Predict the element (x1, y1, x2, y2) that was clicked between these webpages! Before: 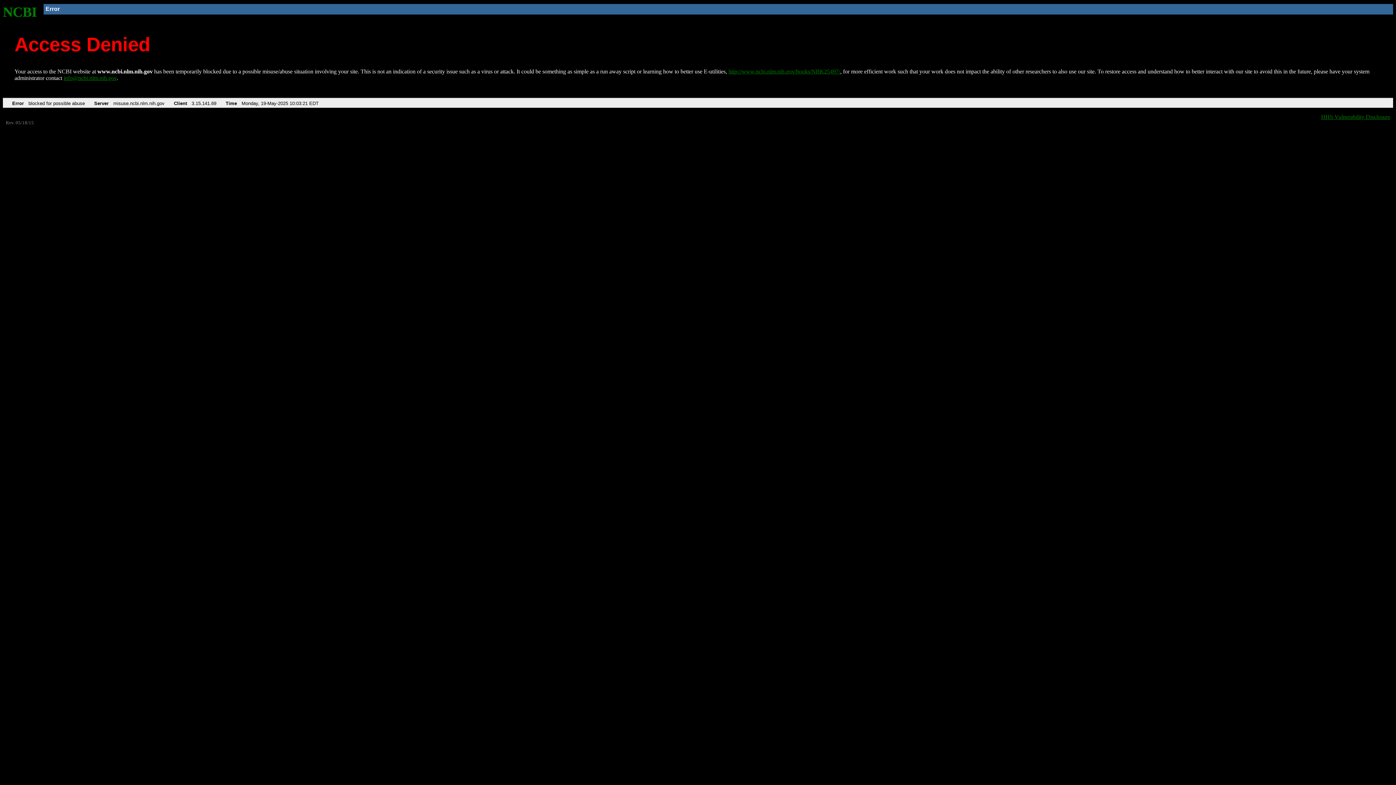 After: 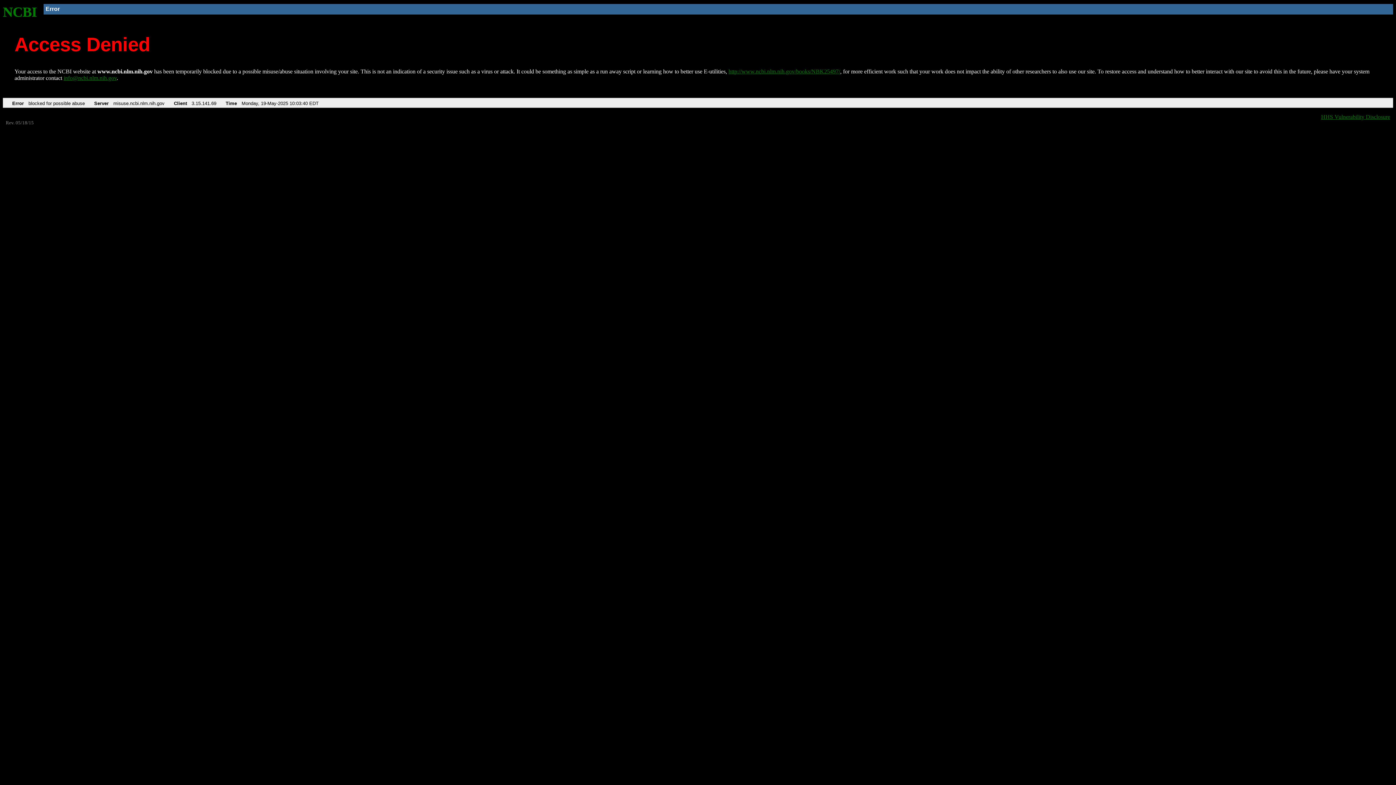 Action: bbox: (728, 68, 840, 74) label: http://www.ncbi.nlm.nih.gov/books/NBK25497/